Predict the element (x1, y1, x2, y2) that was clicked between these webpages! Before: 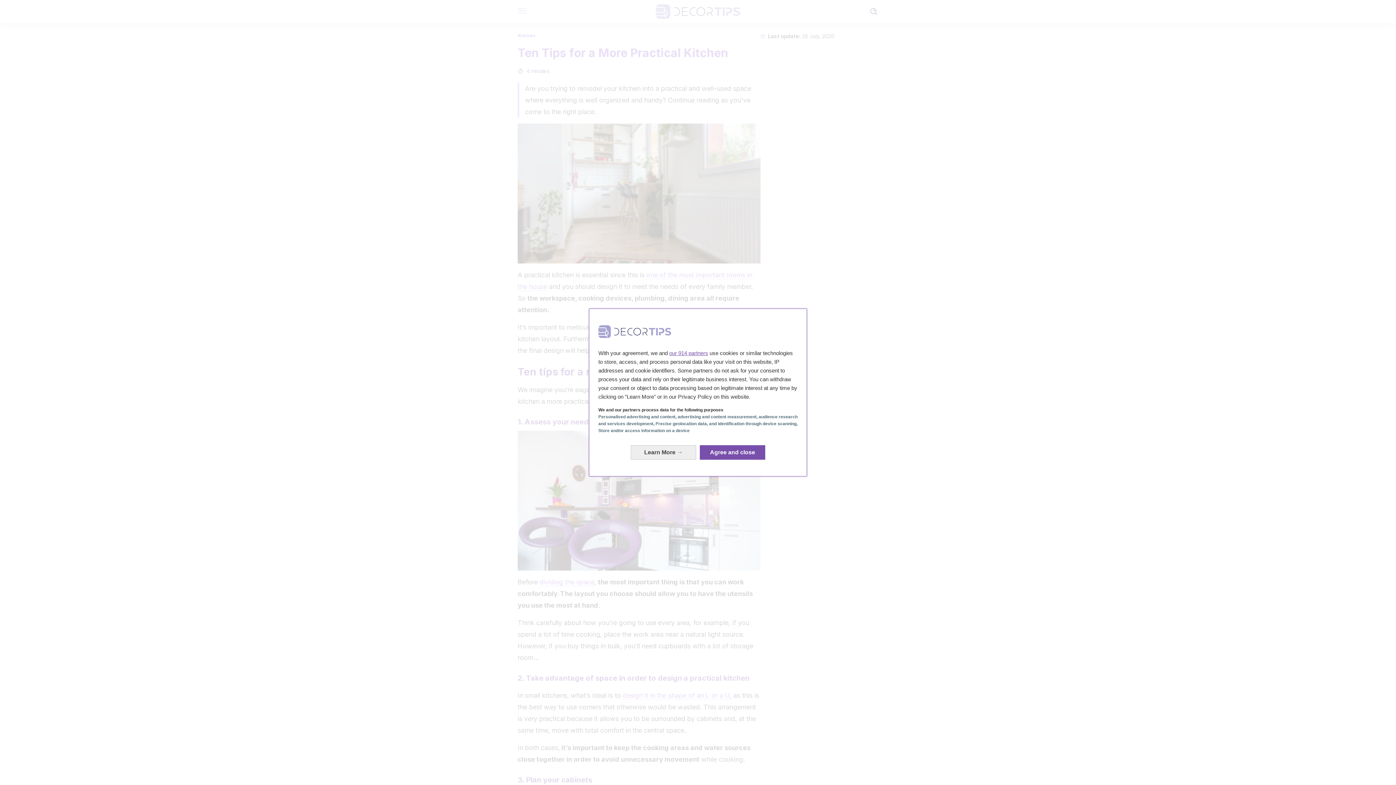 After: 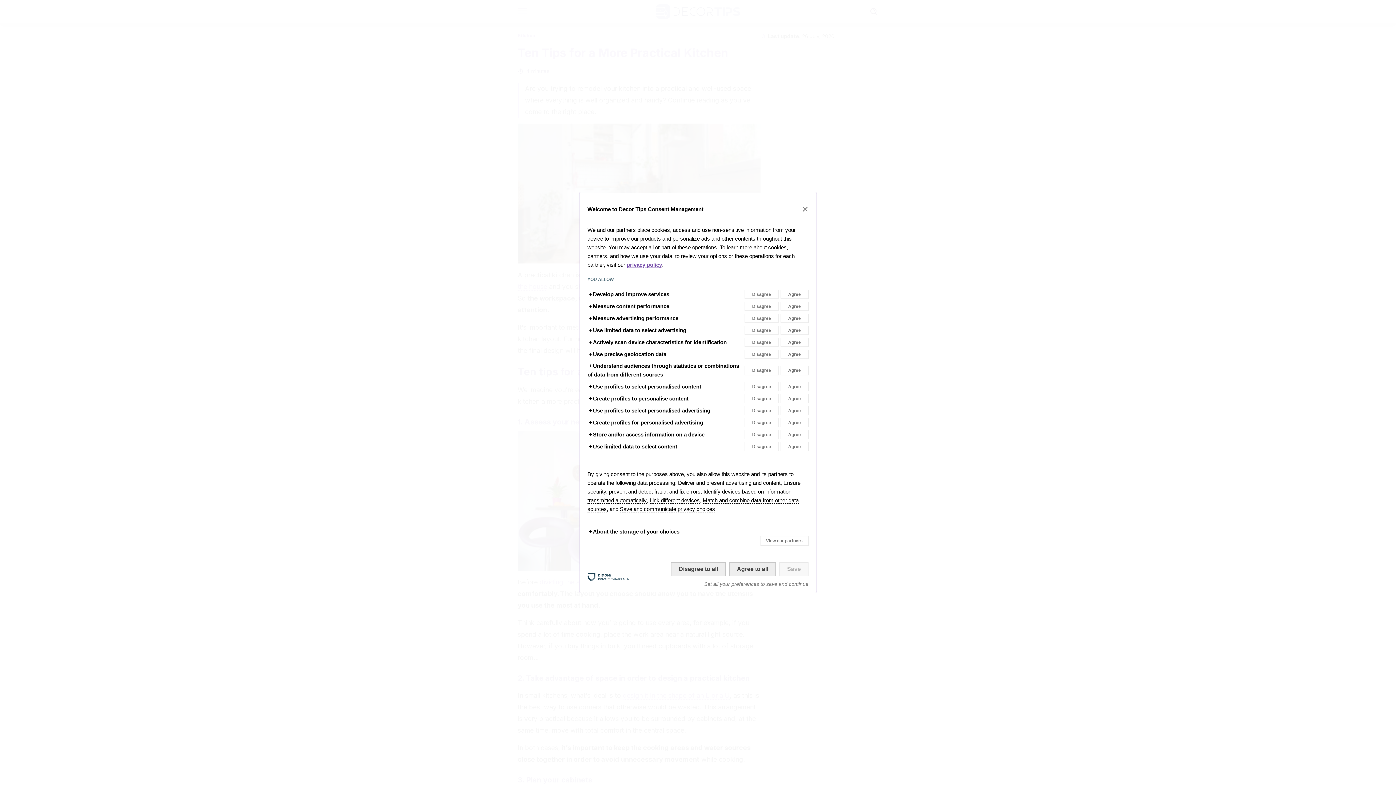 Action: label: Learn More: Configure your consents bbox: (630, 445, 696, 459)